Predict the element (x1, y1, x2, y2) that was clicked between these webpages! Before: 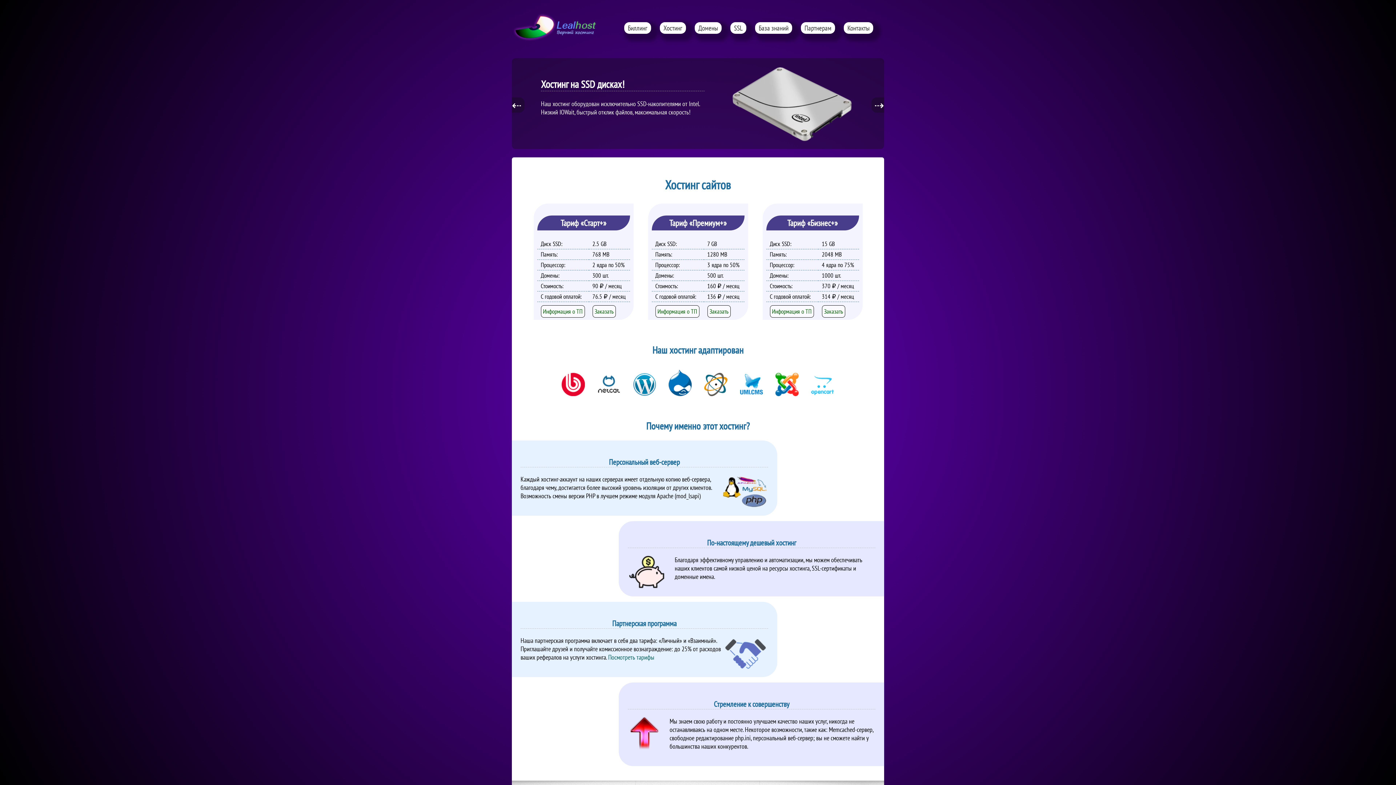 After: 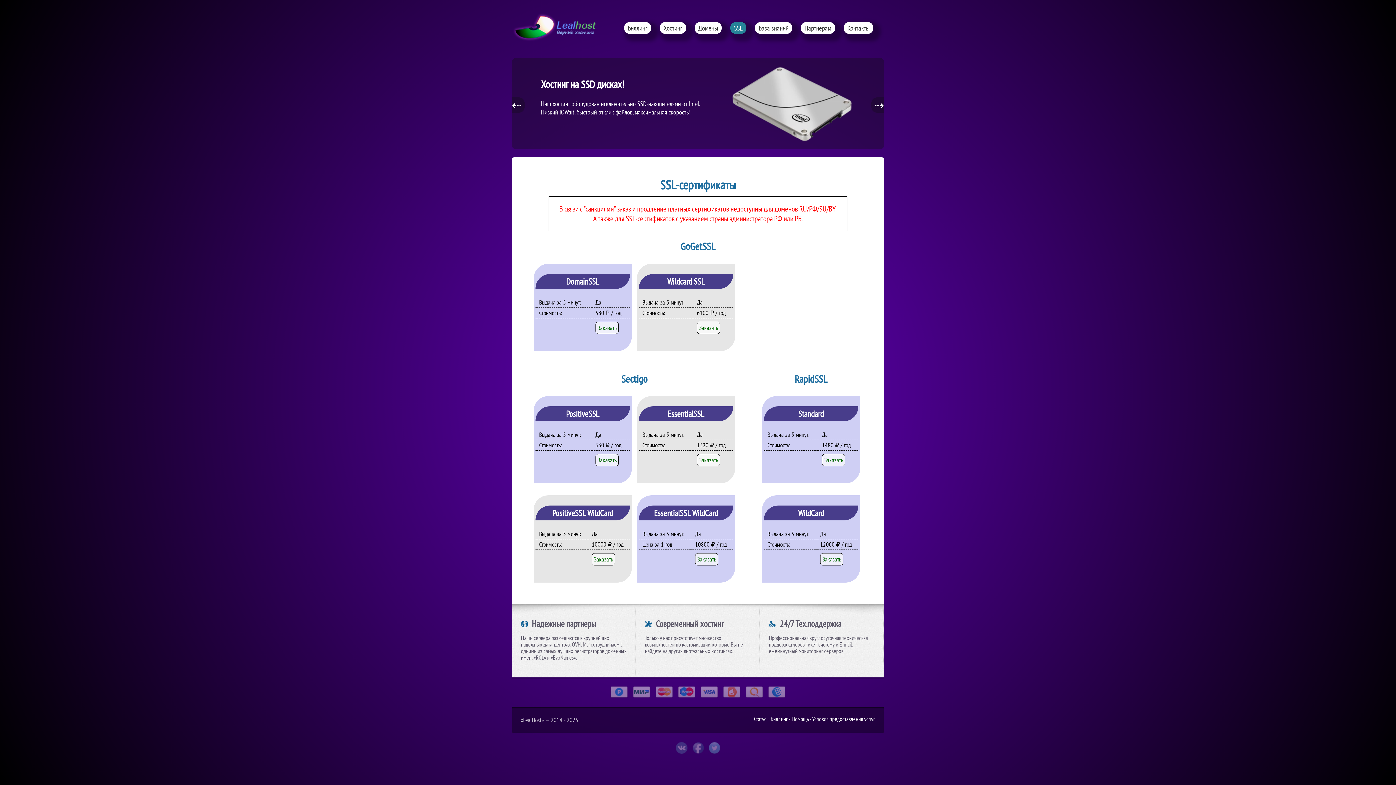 Action: label: SSL bbox: (734, 23, 742, 32)